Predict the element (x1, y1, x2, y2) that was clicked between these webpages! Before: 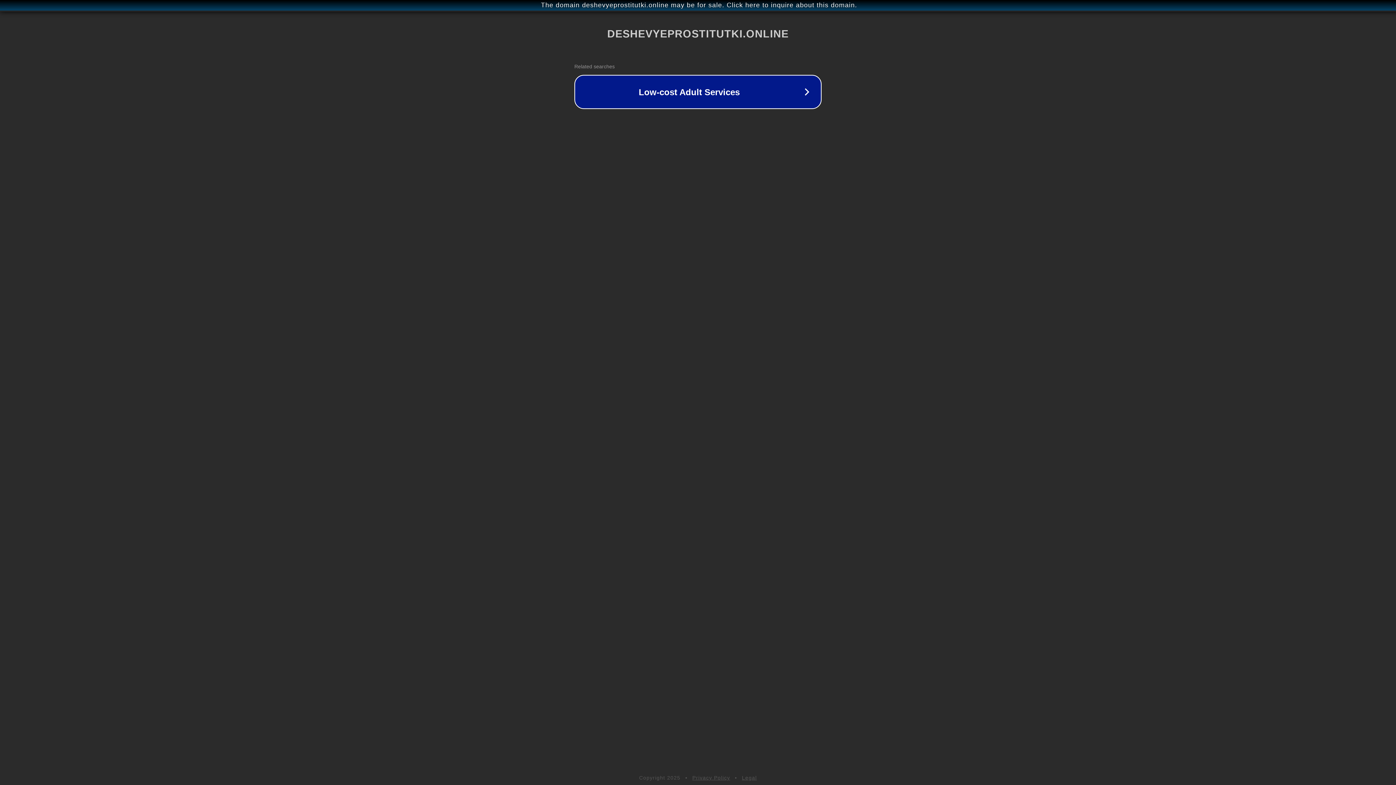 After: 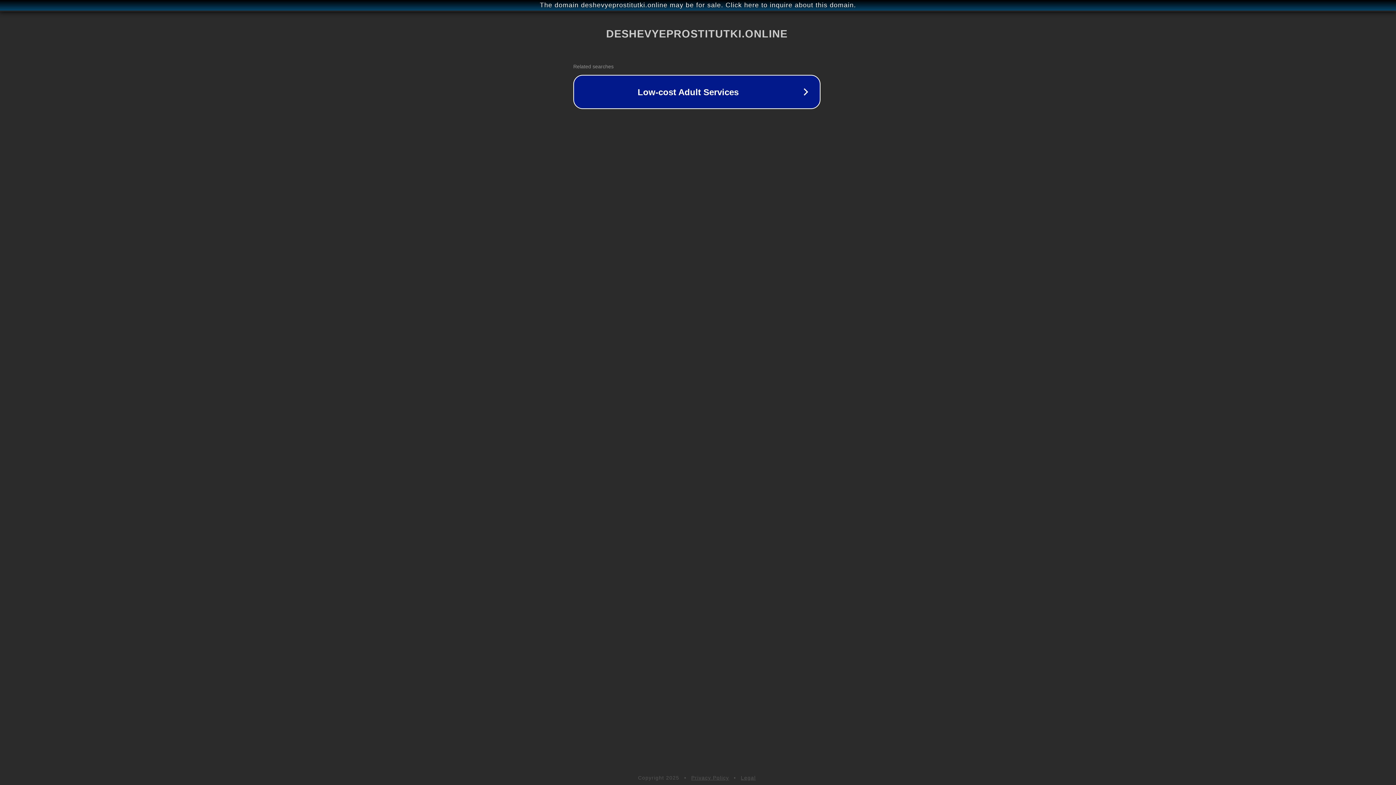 Action: bbox: (1, 1, 1397, 9) label: The domain deshevyeprostitutki.online may be for sale. Click here to inquire about this domain.